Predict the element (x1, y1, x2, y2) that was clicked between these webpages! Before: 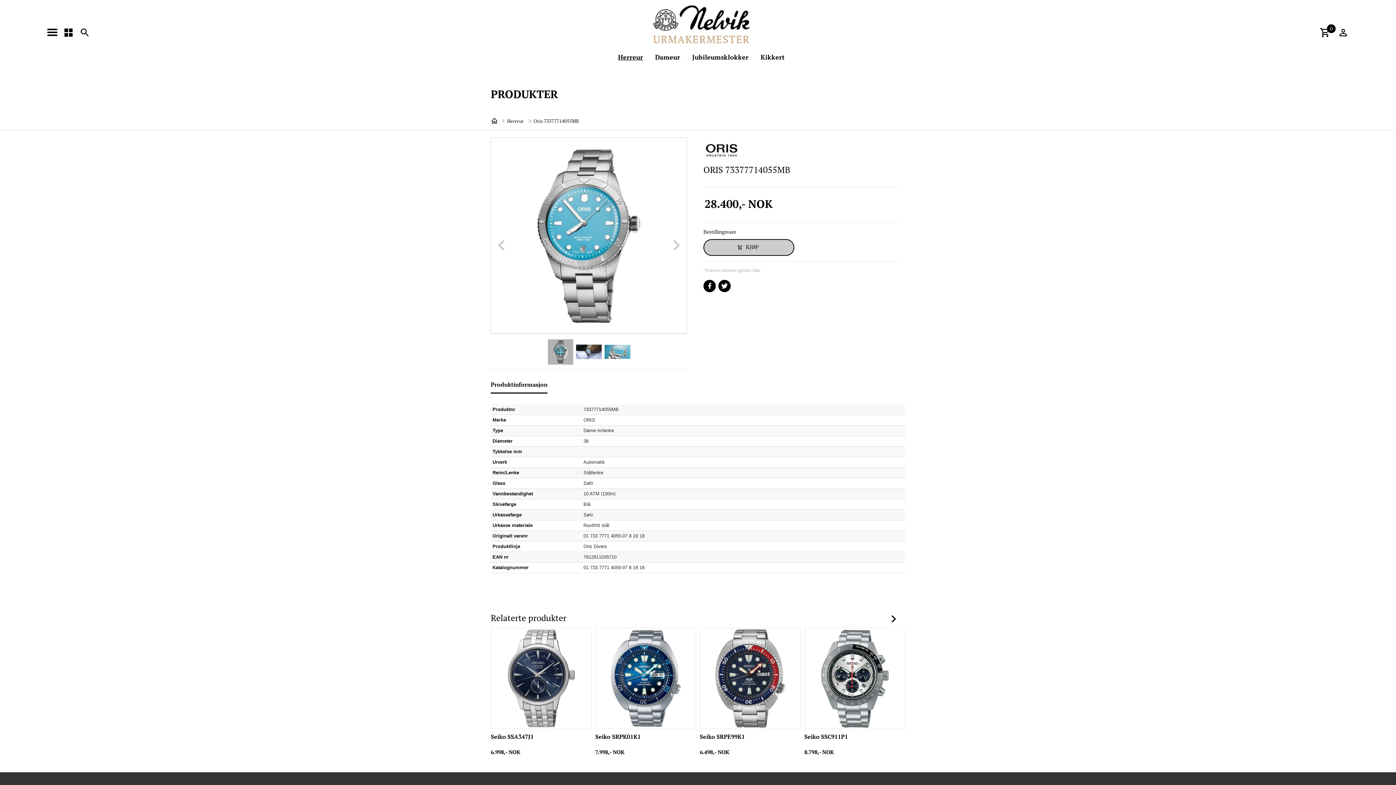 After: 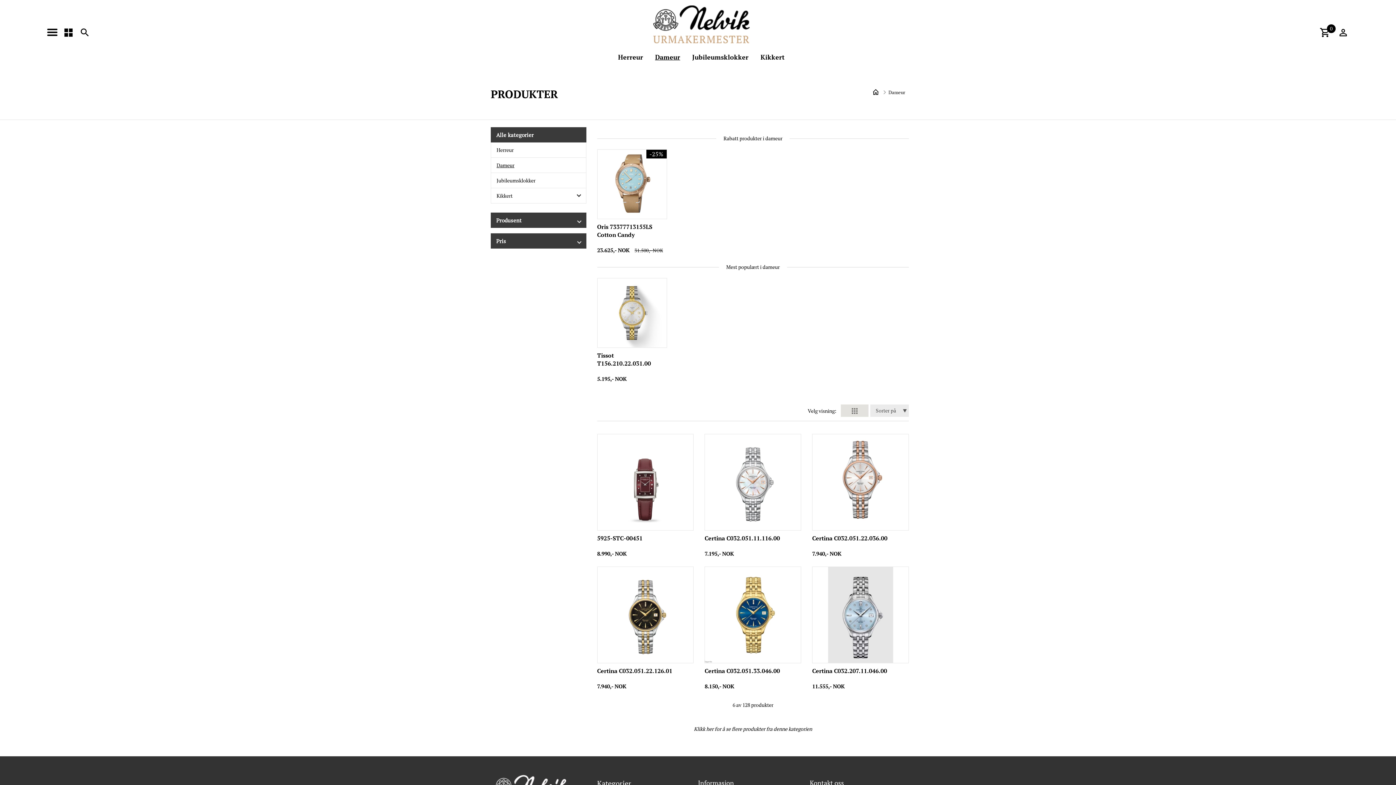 Action: bbox: (649, 49, 685, 65) label: Dameur